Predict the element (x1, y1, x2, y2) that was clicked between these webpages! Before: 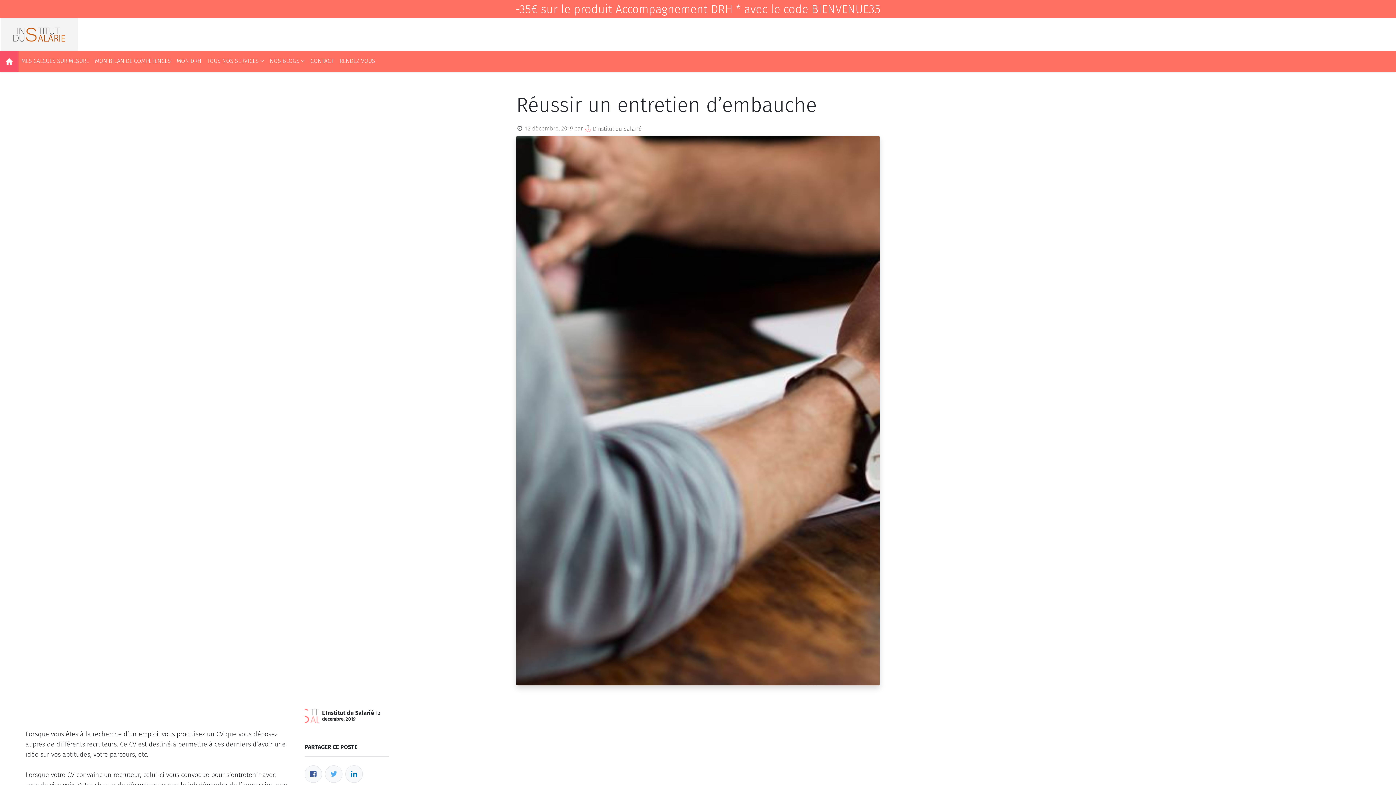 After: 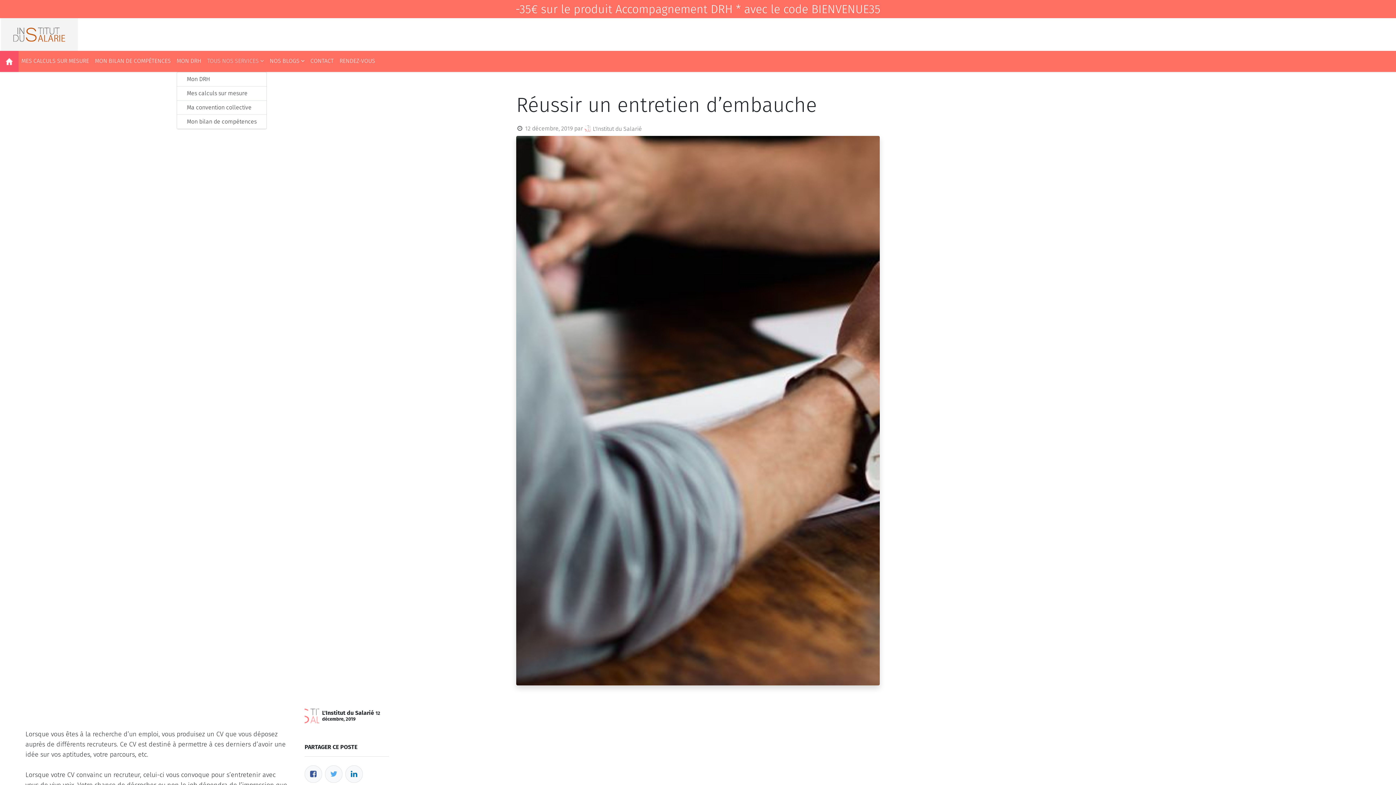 Action: label: TOUS NOS SERVICES  bbox: (204, 53, 266, 68)